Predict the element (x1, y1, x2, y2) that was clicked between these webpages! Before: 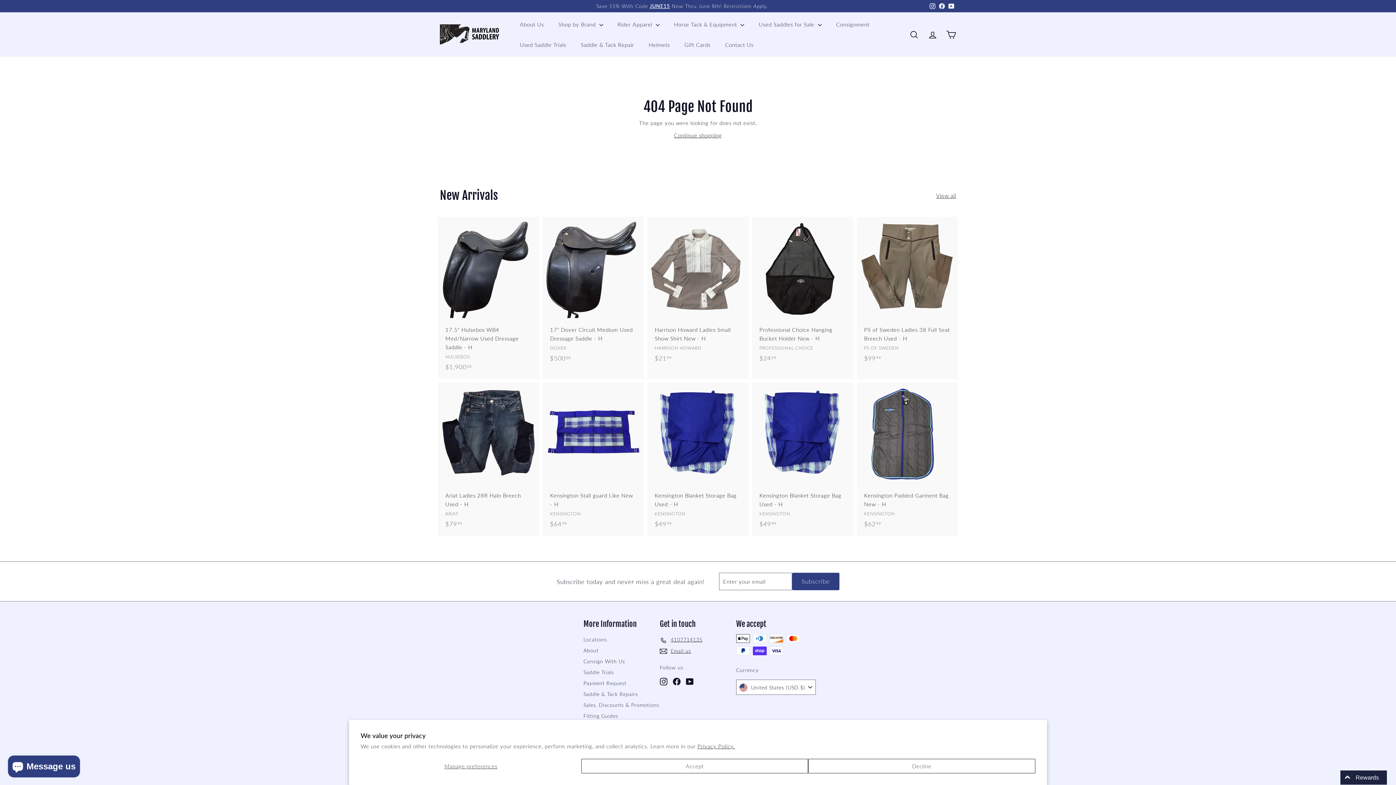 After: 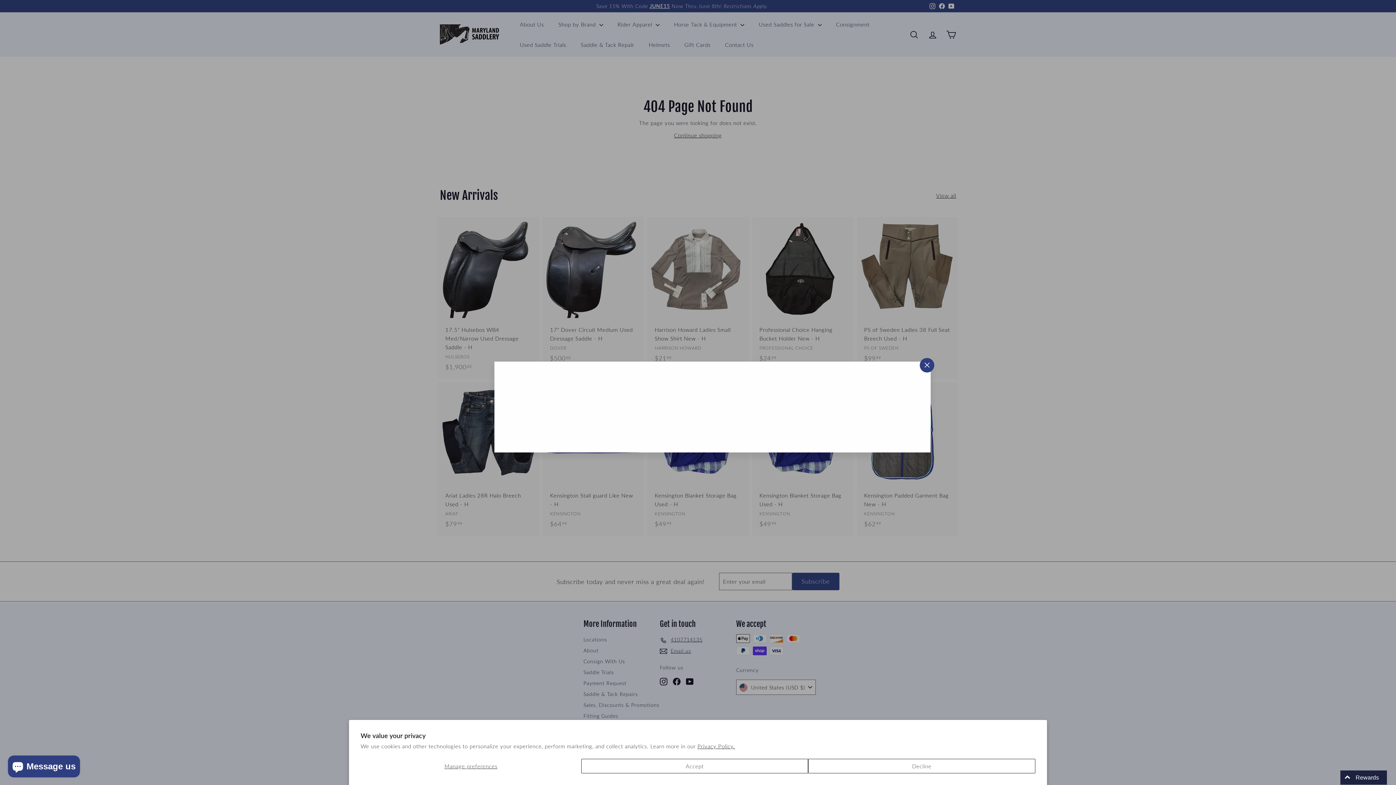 Action: bbox: (747, 215, 752, 220) label: Quick shop